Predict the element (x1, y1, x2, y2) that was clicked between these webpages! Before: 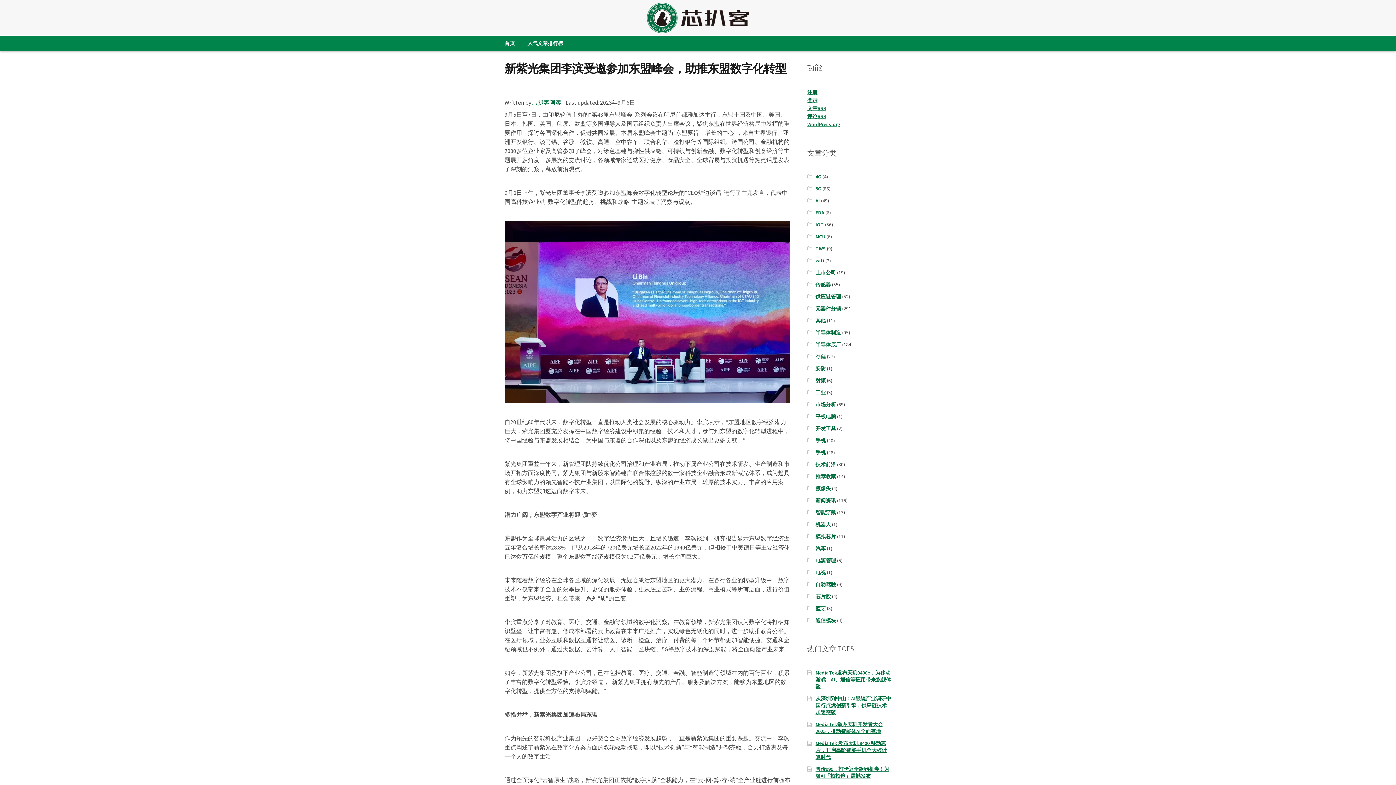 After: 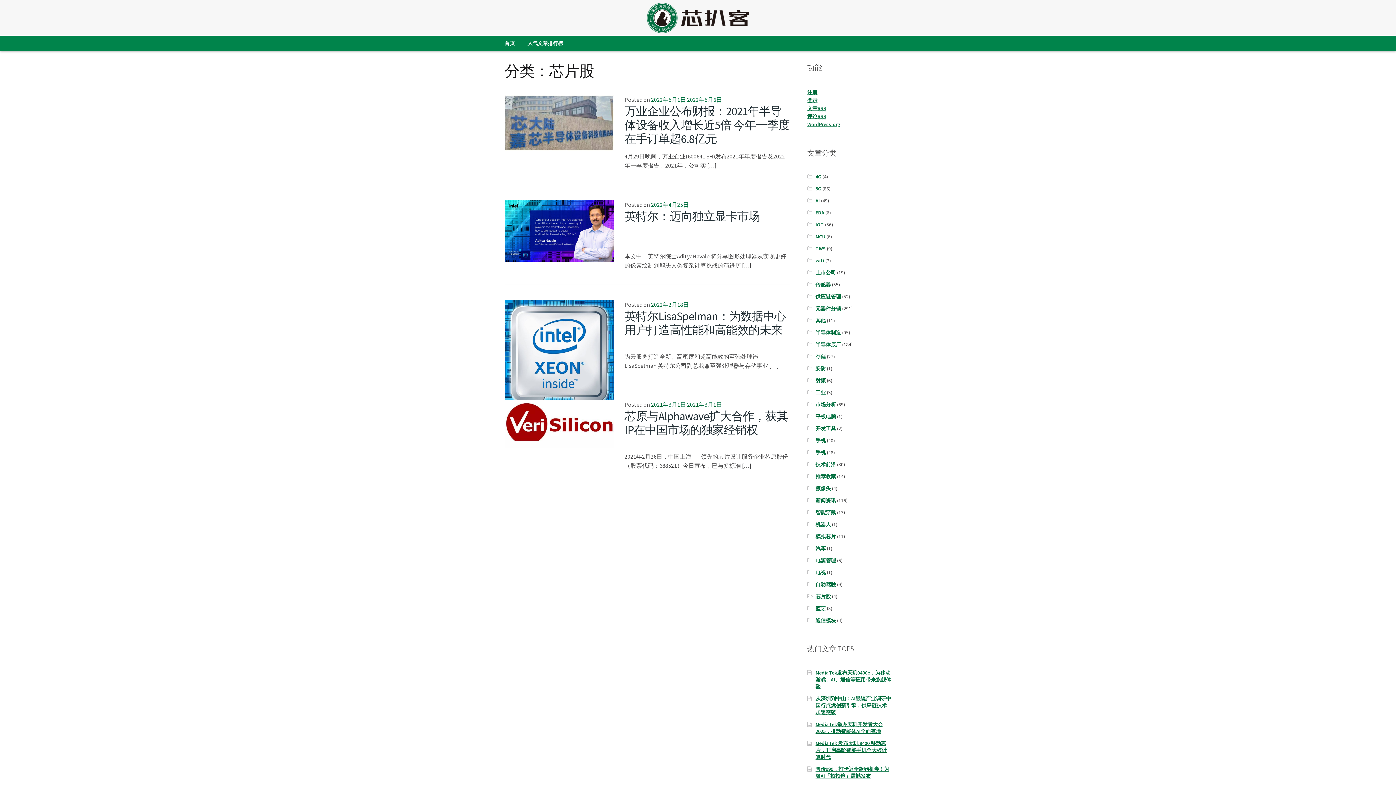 Action: label: 芯片股 bbox: (815, 593, 831, 600)